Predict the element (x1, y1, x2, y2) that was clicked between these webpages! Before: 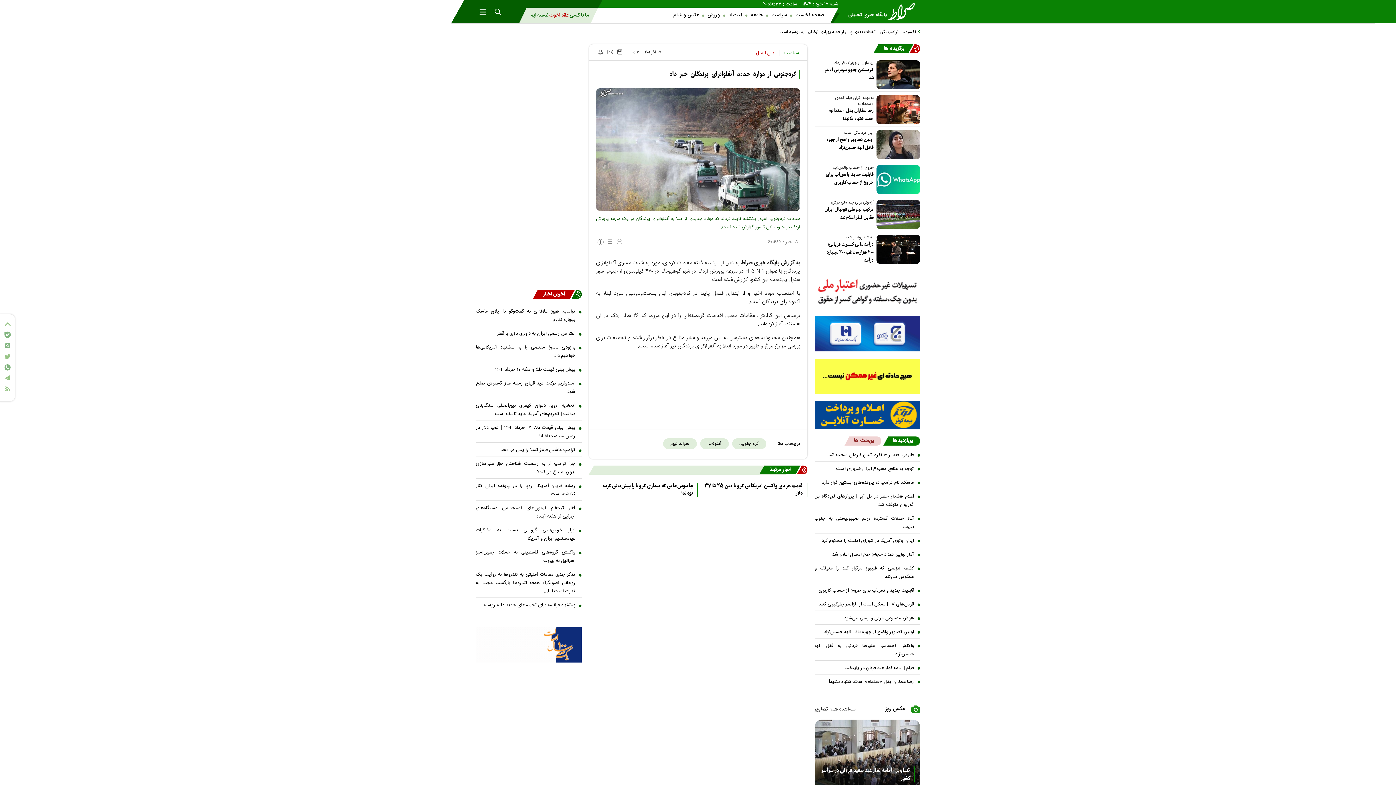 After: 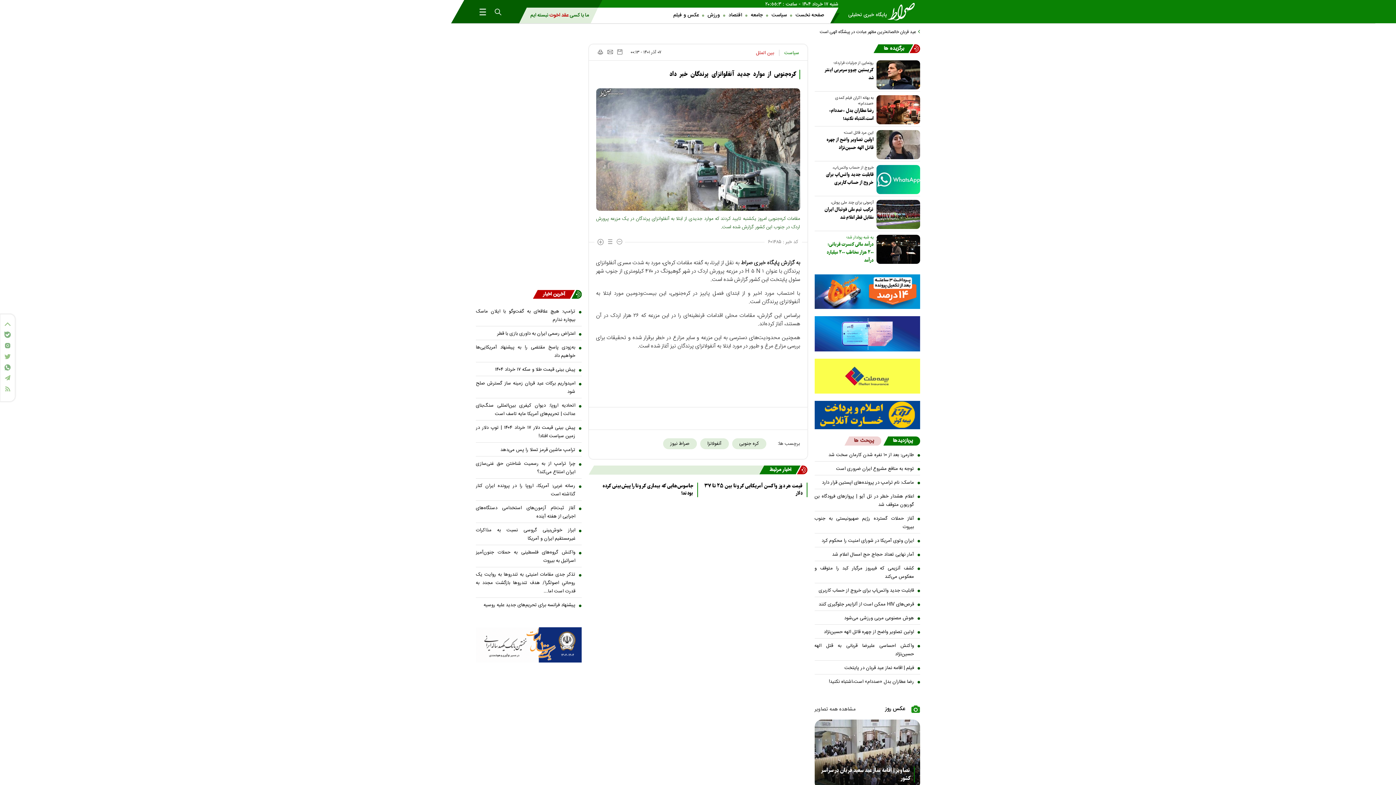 Action: bbox: (821, 240, 920, 264) label: درآمد مالی کنسرت قربانی؛ ۲۰۰ هزار مخاطب ۲۰۰ میلیارد درآمد